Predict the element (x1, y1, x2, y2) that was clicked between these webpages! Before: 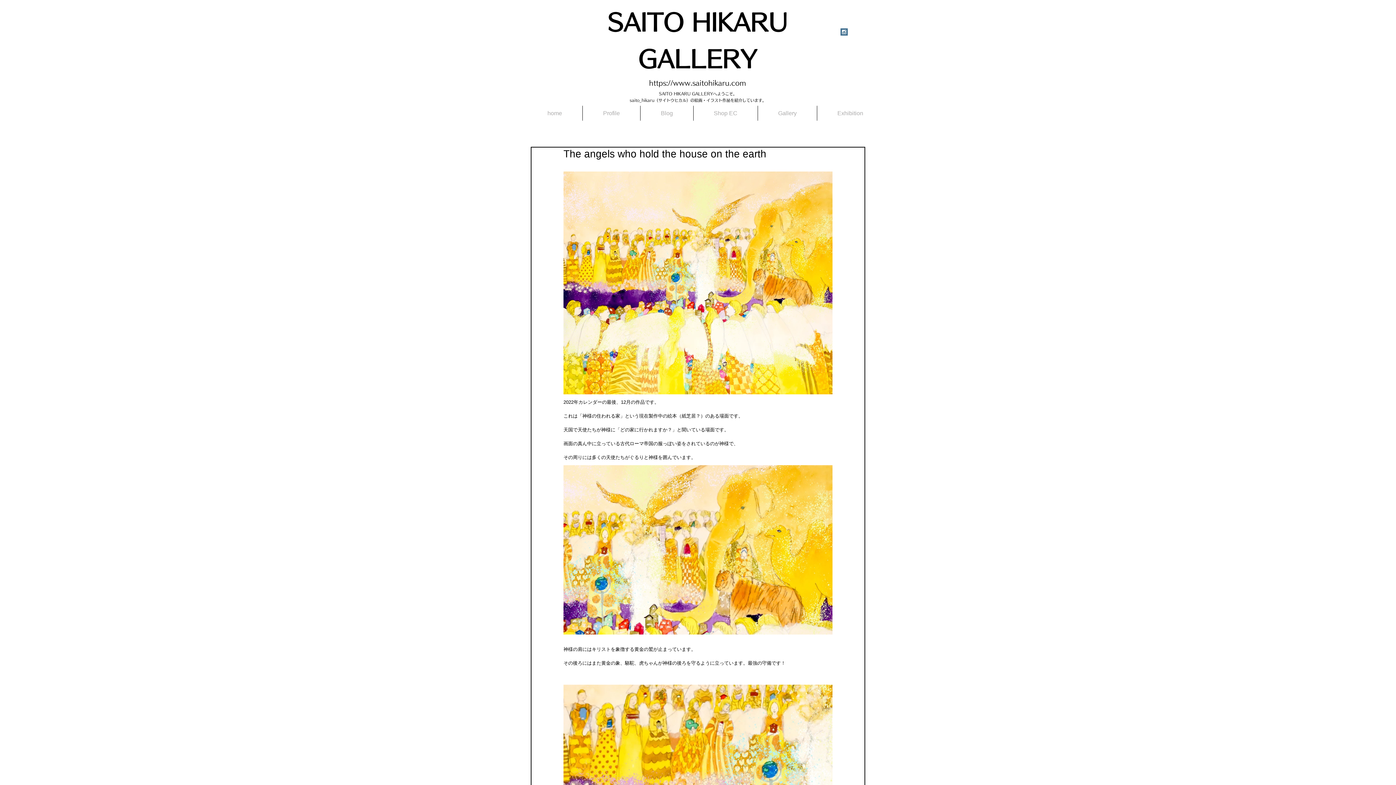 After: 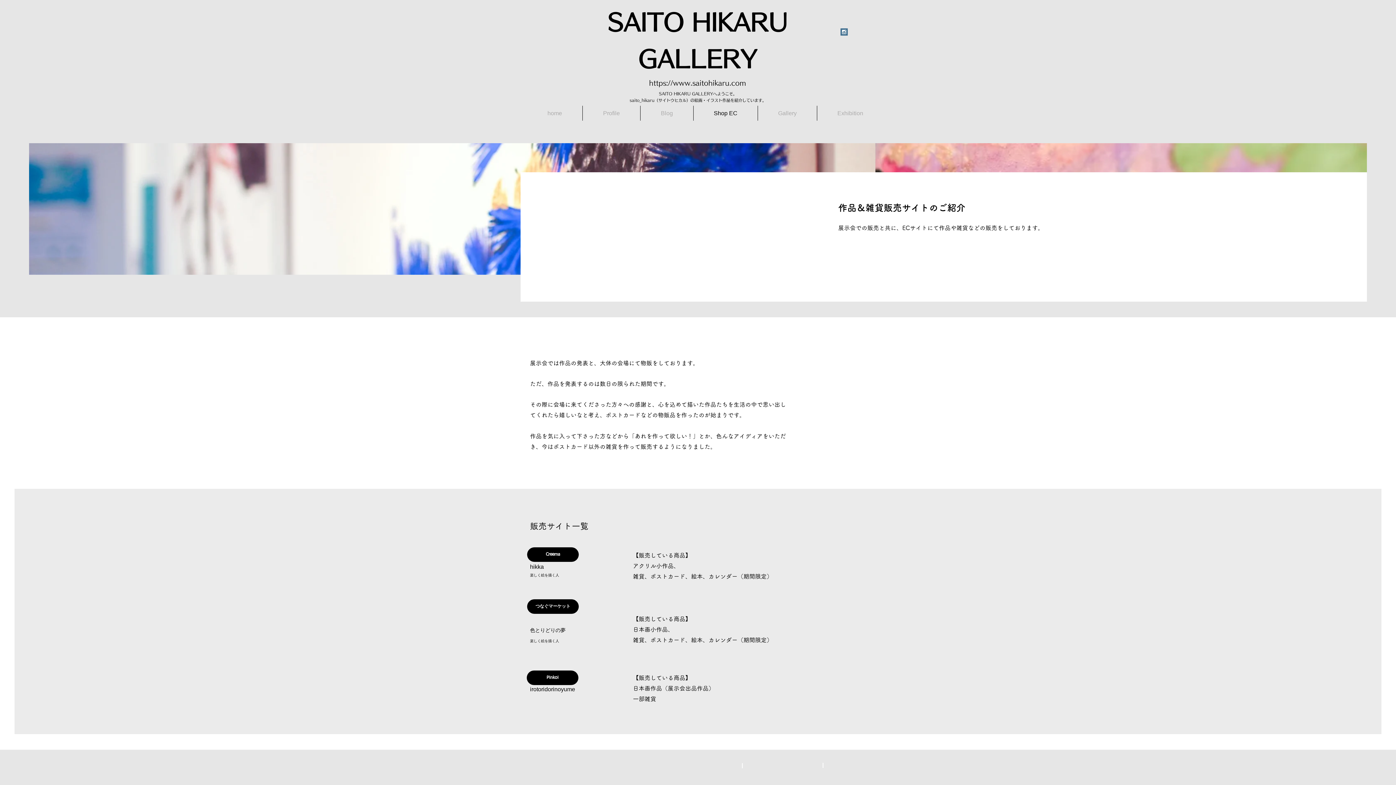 Action: label: Shop EC bbox: (693, 105, 757, 120)